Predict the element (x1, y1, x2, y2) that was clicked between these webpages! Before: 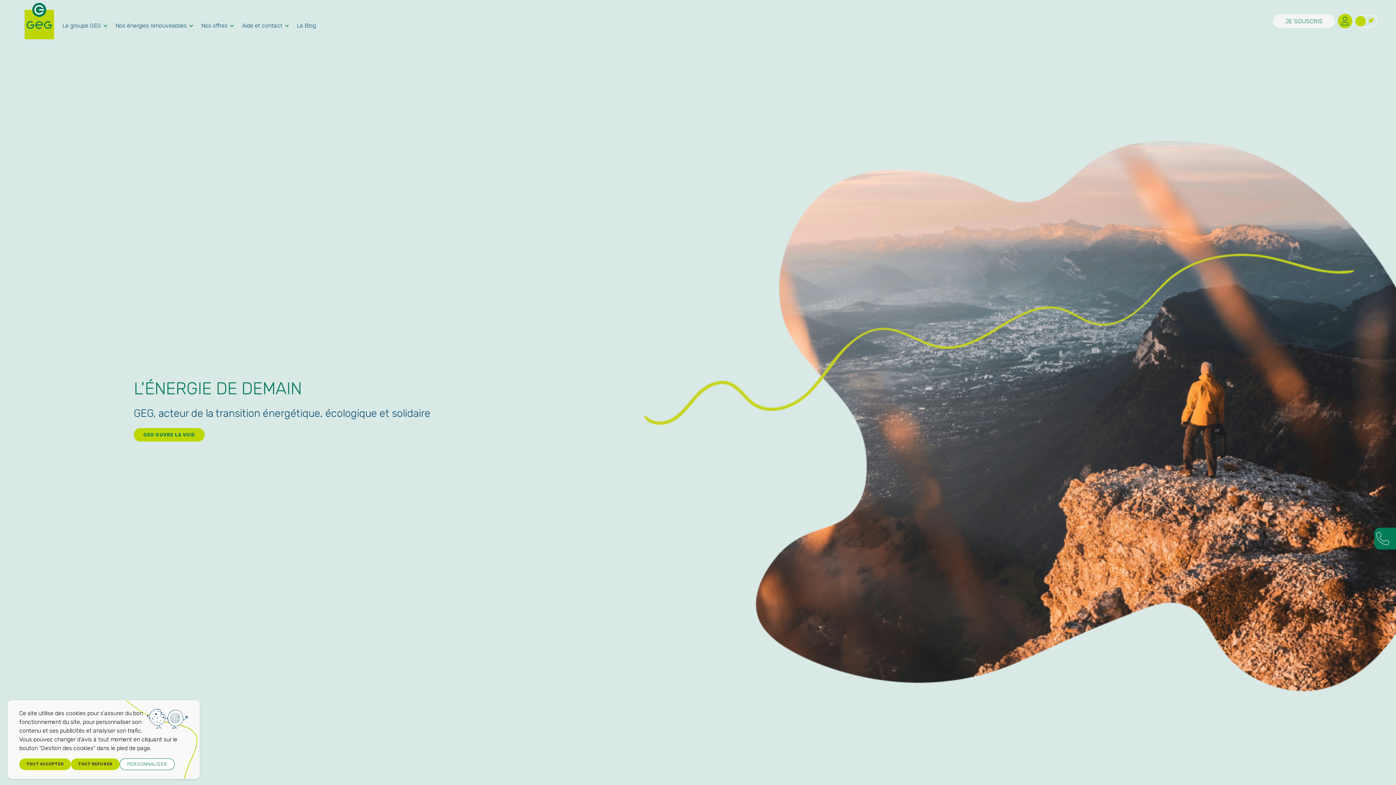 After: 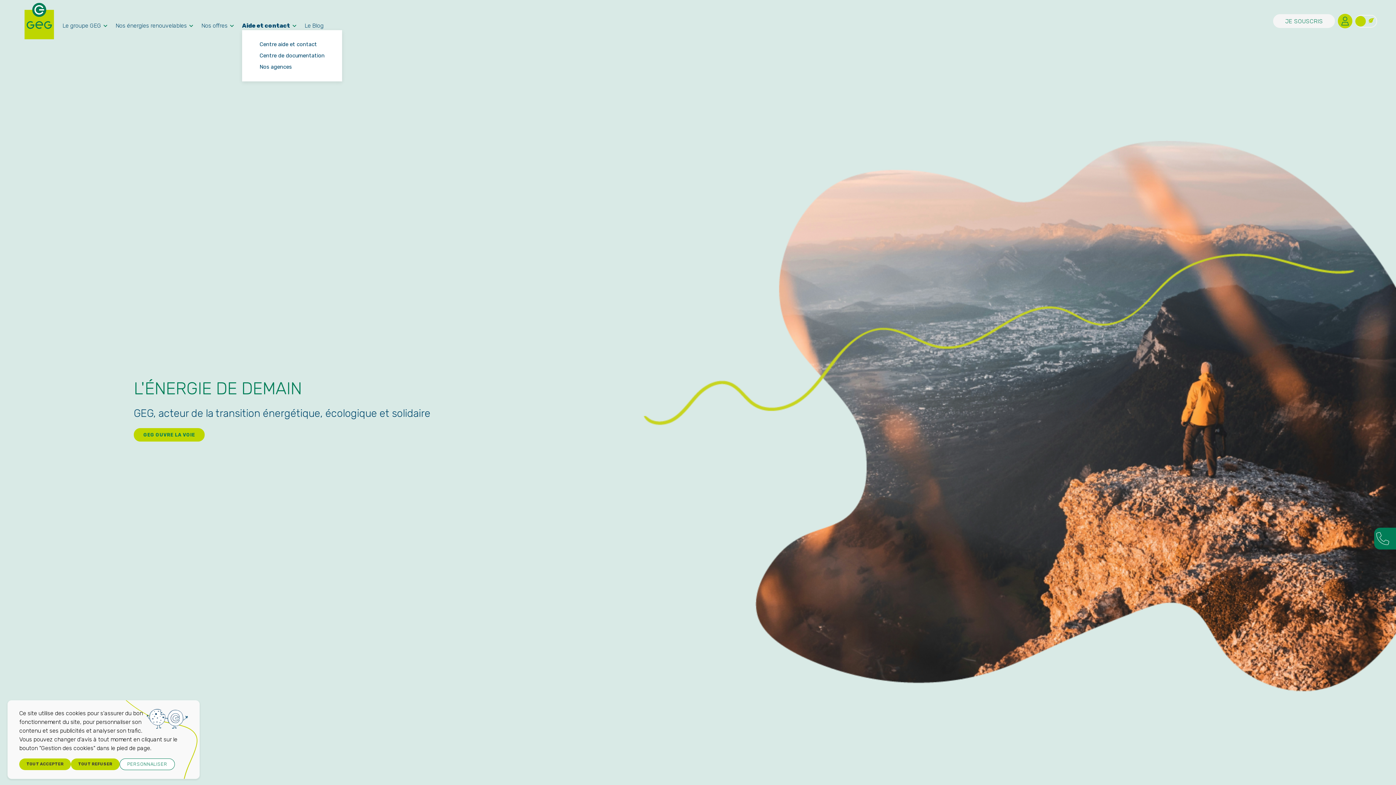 Action: label: Aide et contact bbox: (242, 17, 294, 33)